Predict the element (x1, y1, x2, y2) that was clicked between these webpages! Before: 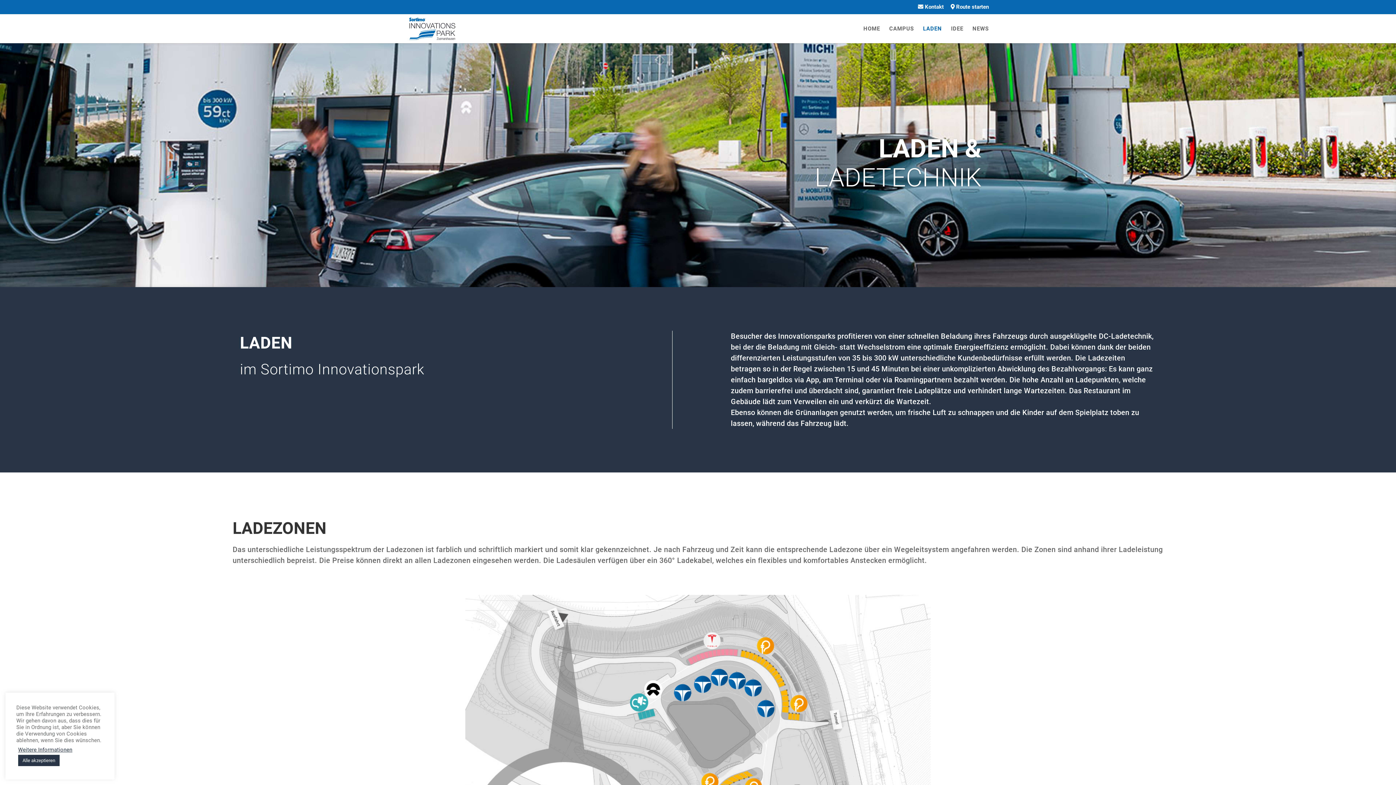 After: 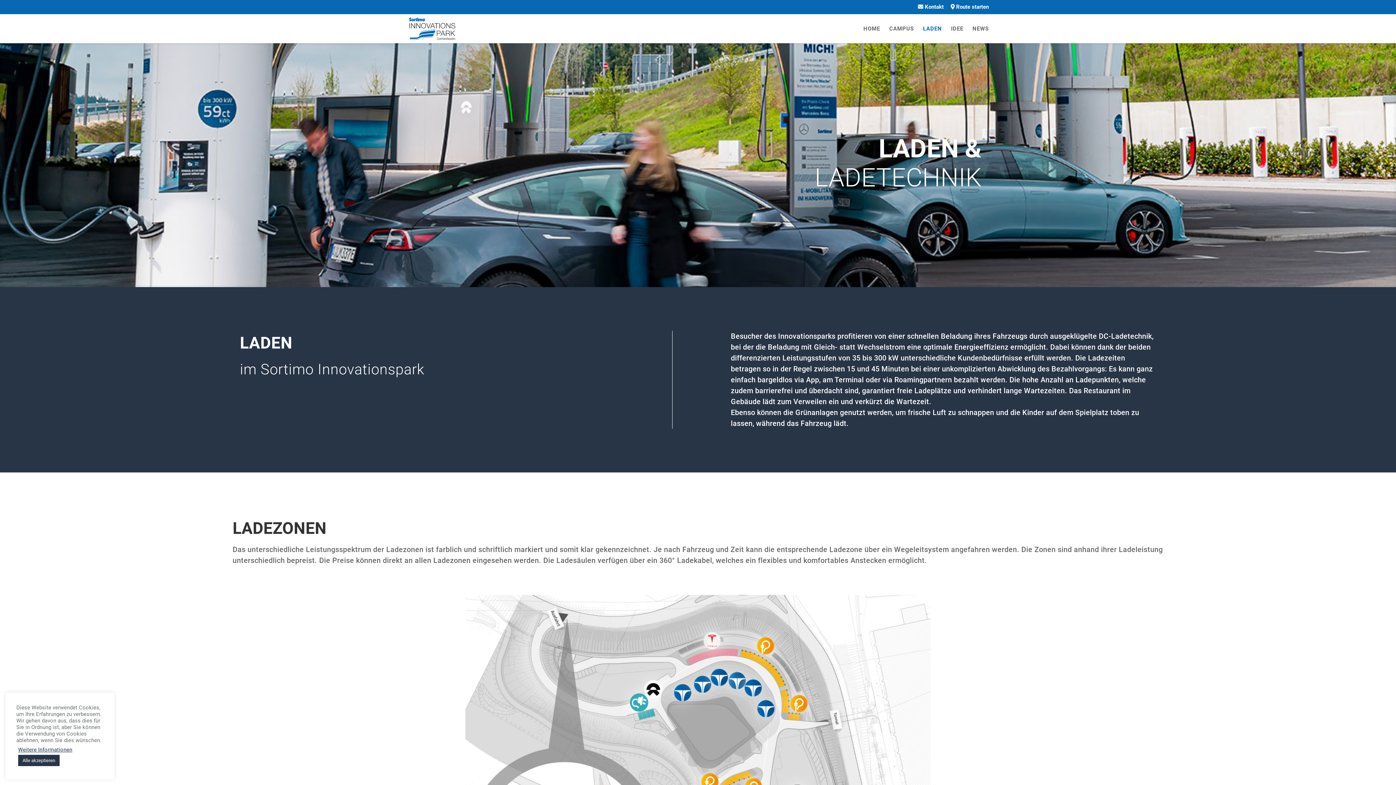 Action: label: LADEN bbox: (923, 26, 942, 43)